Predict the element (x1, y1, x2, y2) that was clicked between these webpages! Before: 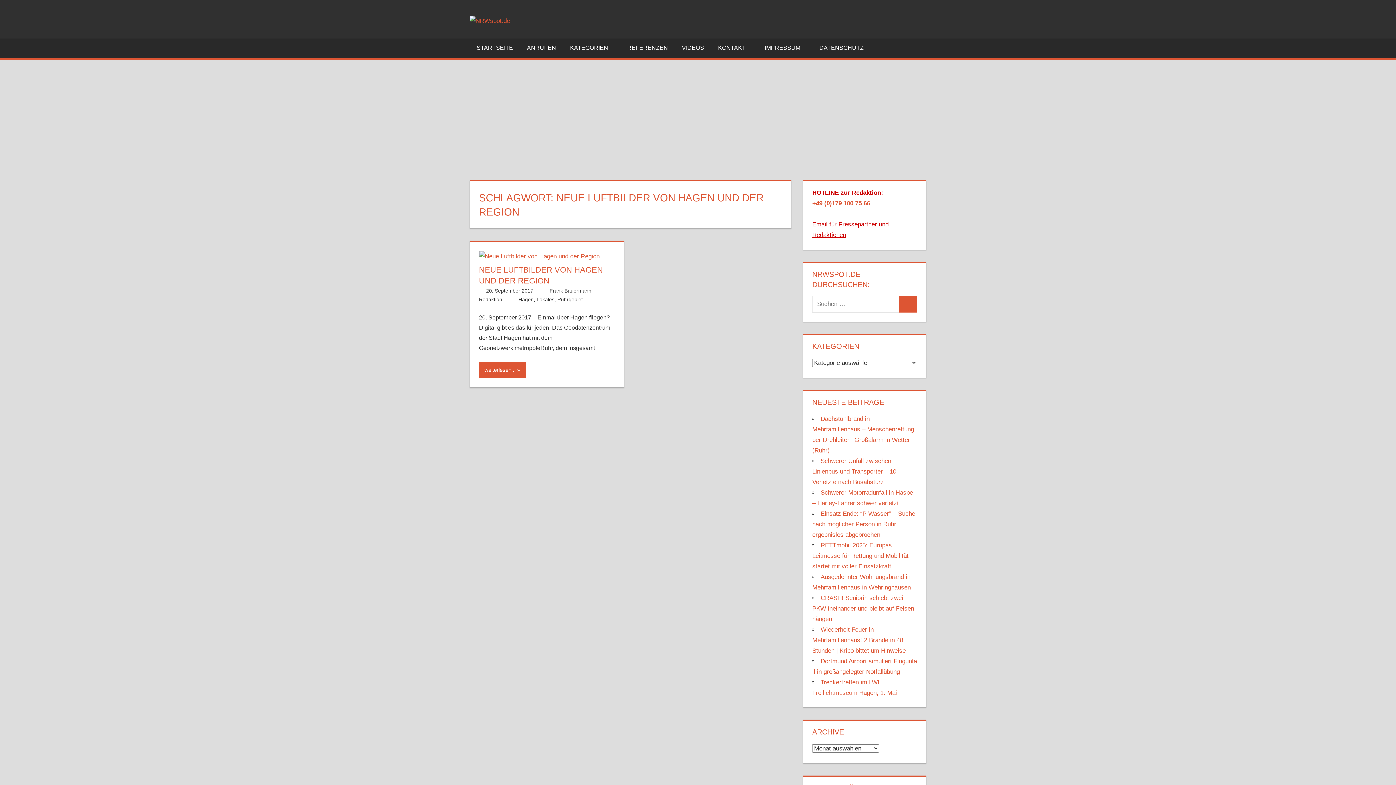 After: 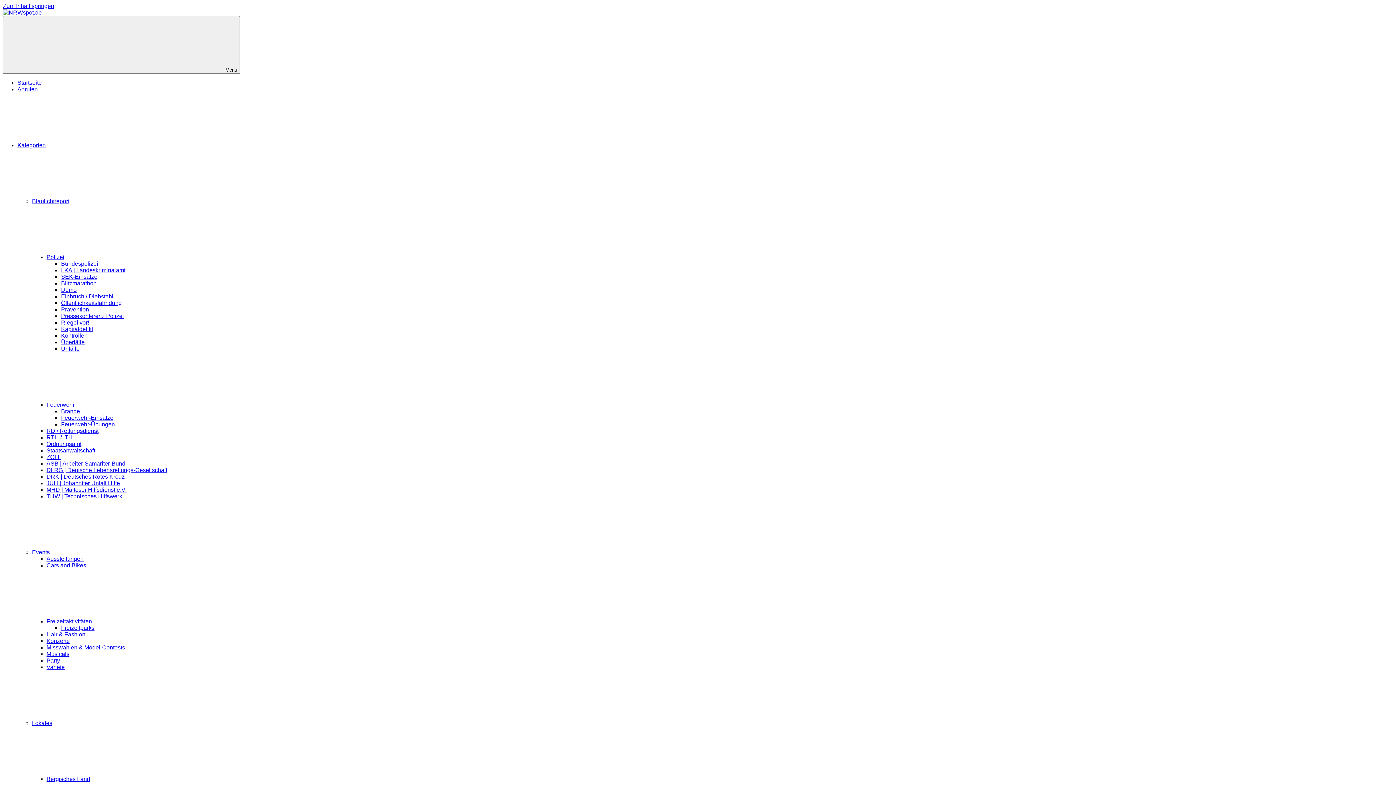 Action: label: Hagen bbox: (518, 296, 533, 302)